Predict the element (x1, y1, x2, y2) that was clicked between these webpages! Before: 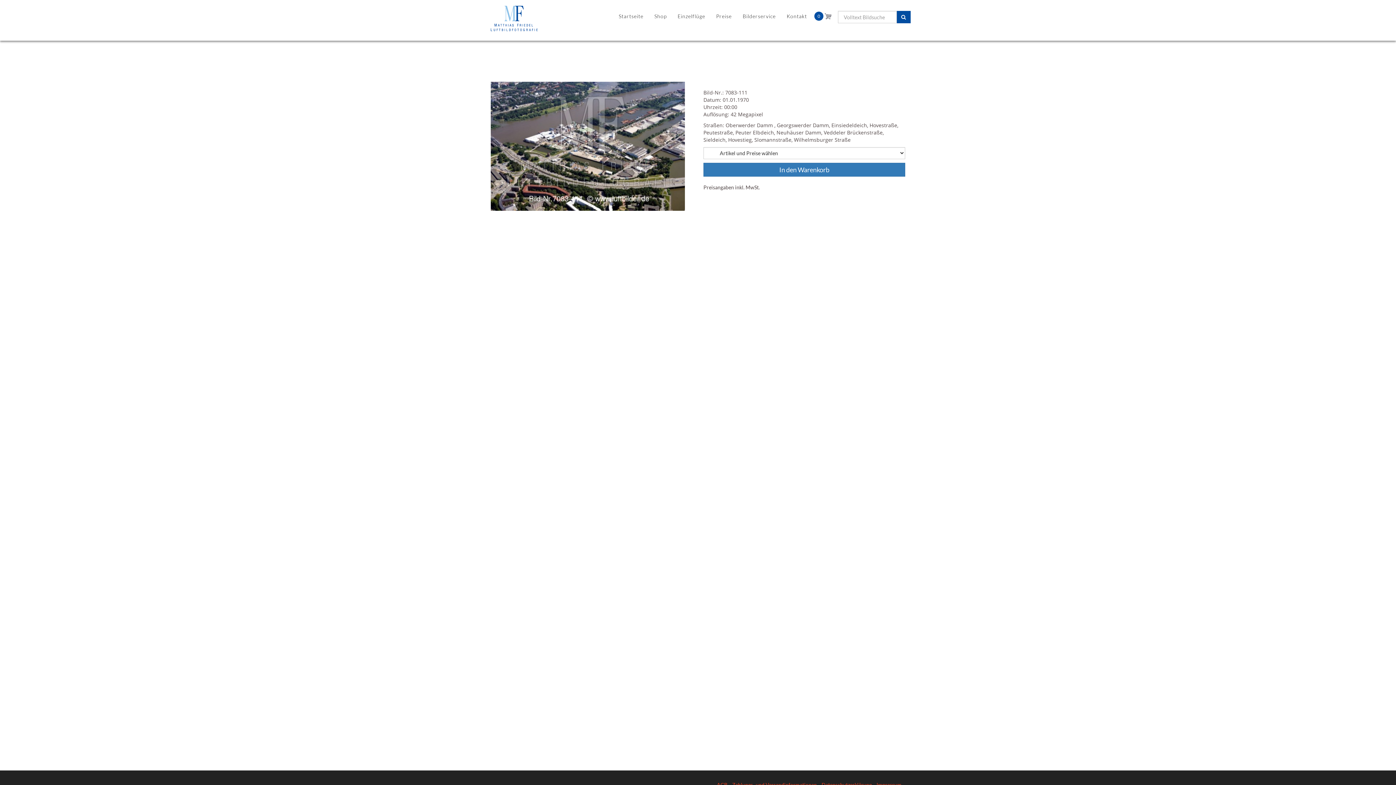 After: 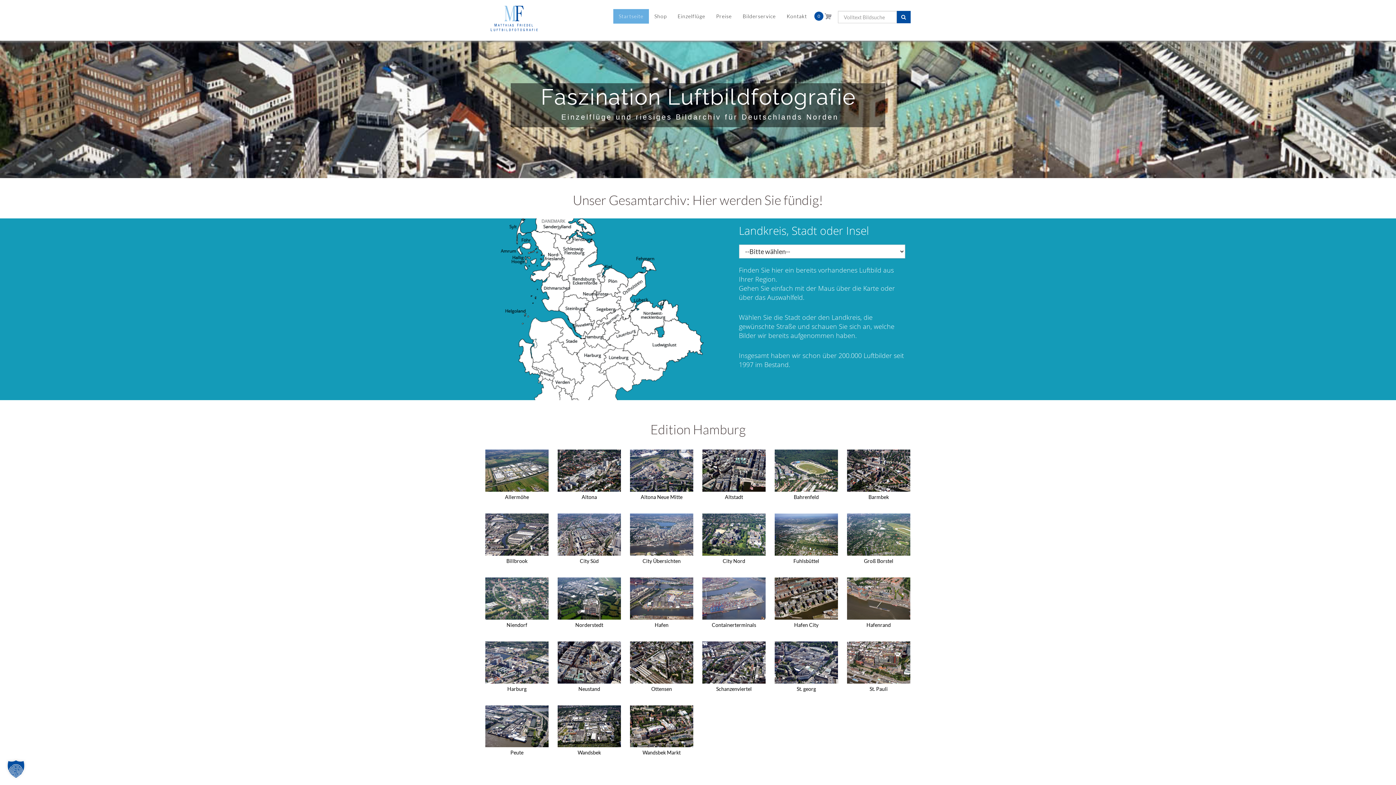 Action: bbox: (485, 0, 548, 36)